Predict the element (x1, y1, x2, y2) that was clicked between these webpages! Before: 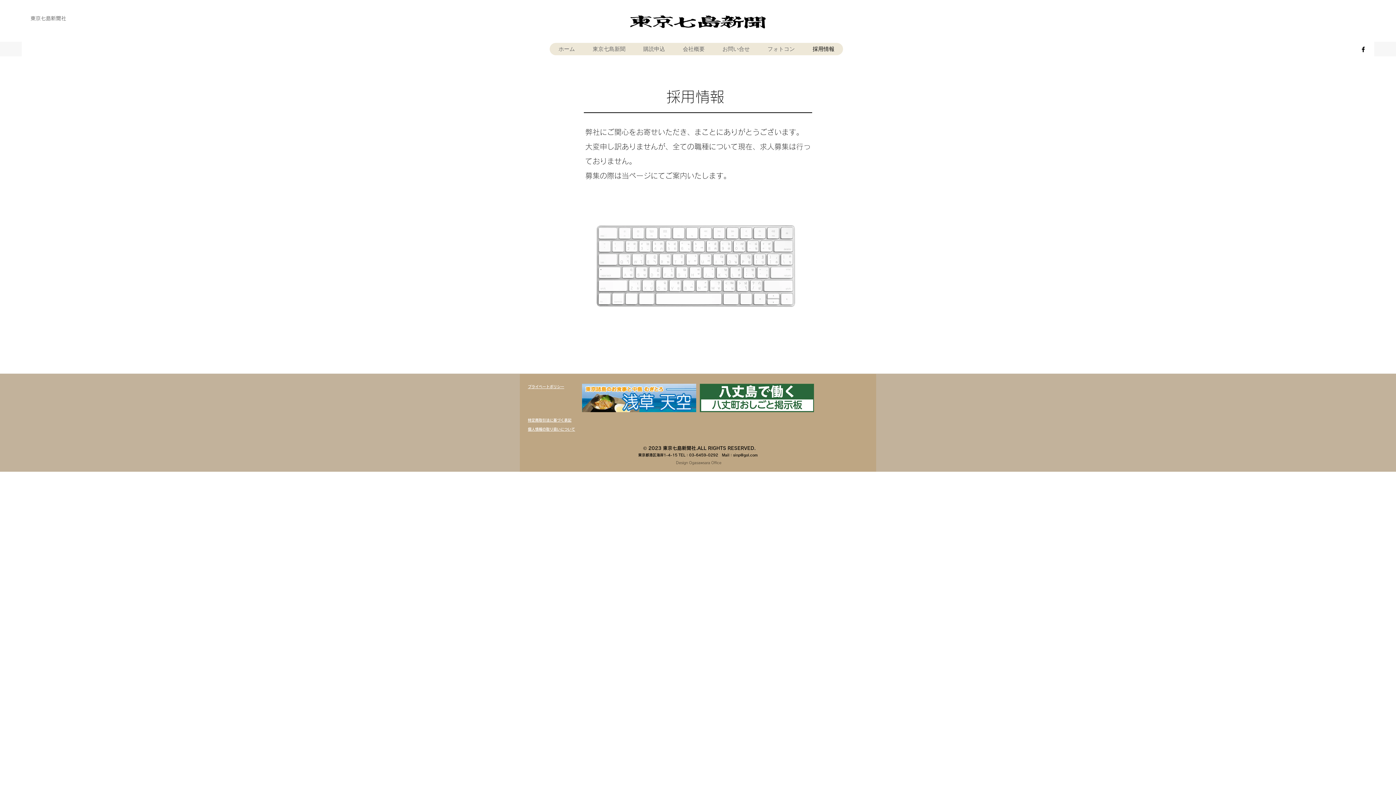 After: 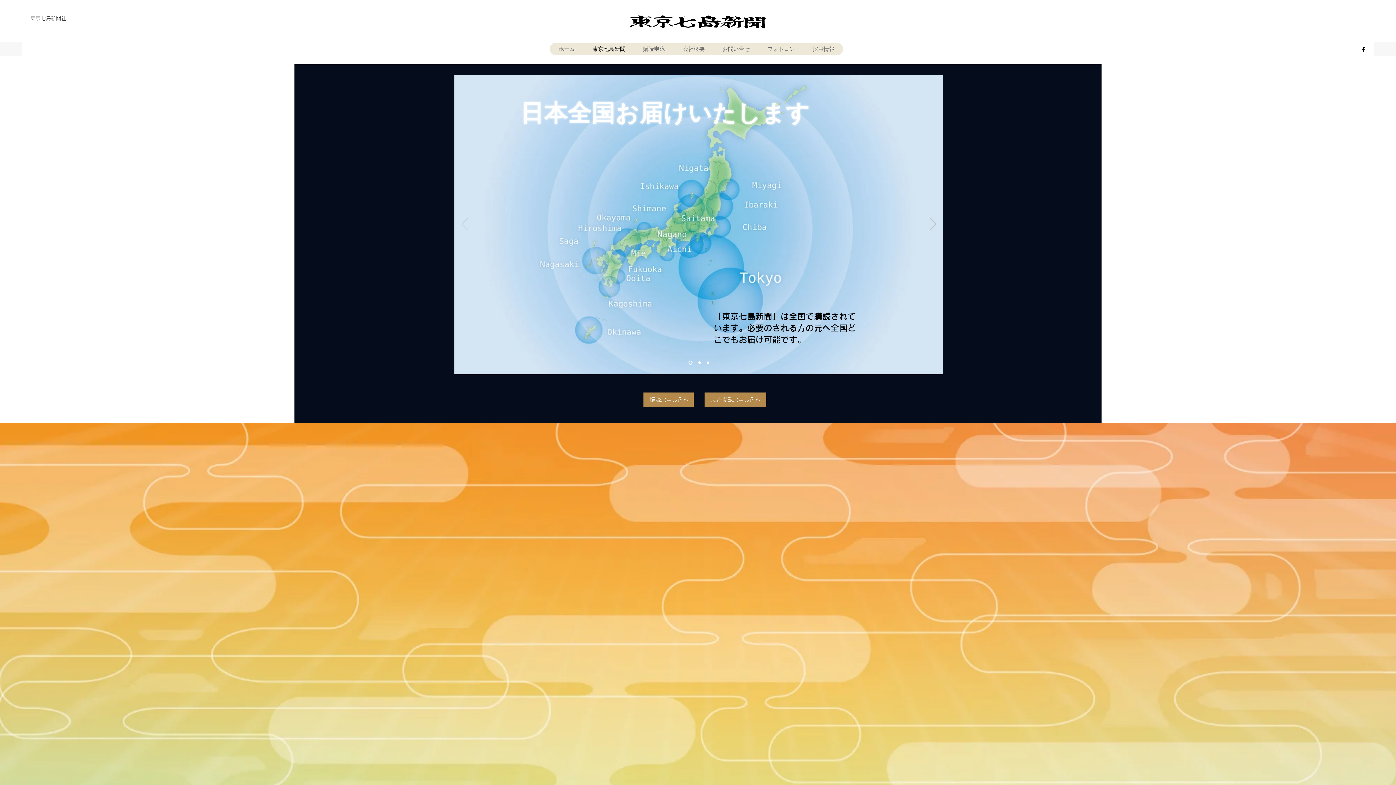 Action: label: 東京七島新聞 bbox: (583, 42, 634, 55)